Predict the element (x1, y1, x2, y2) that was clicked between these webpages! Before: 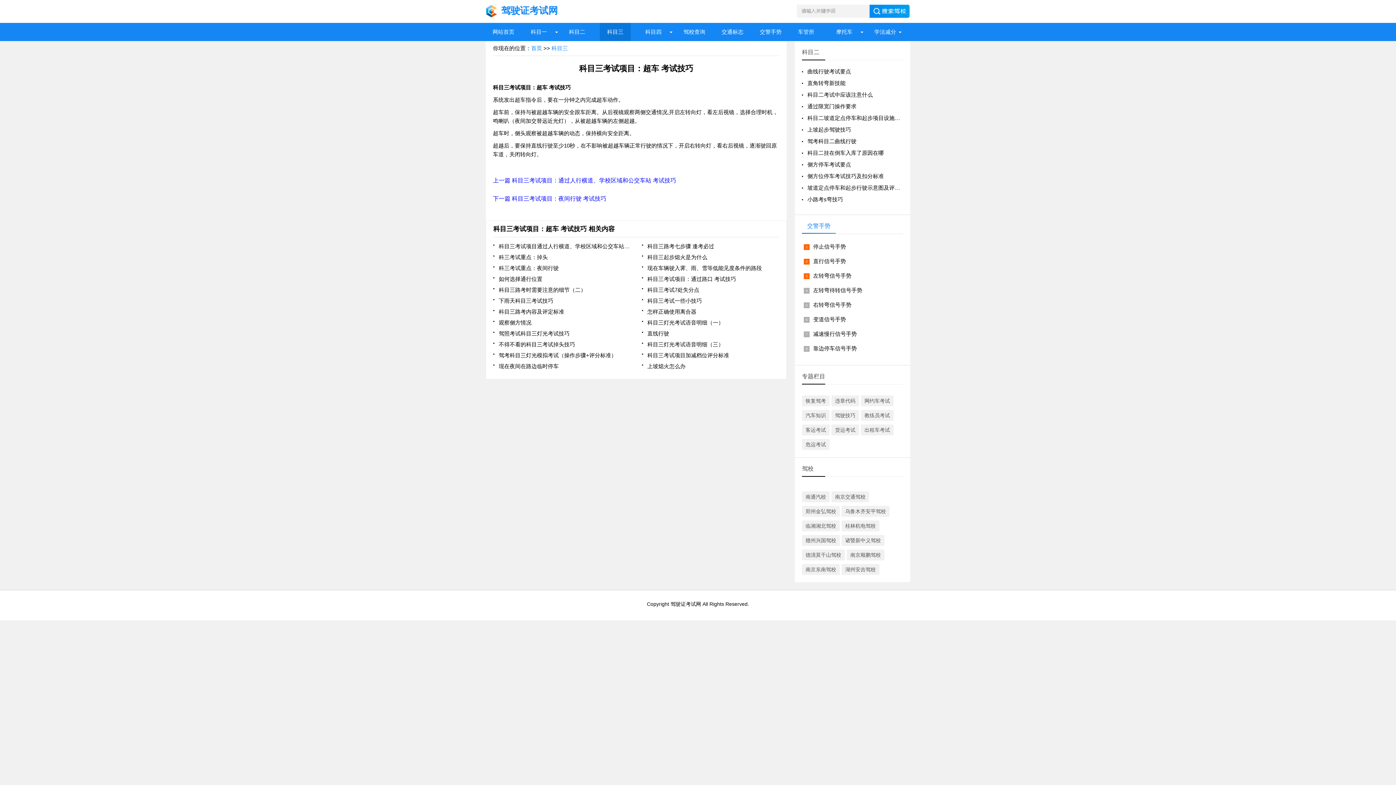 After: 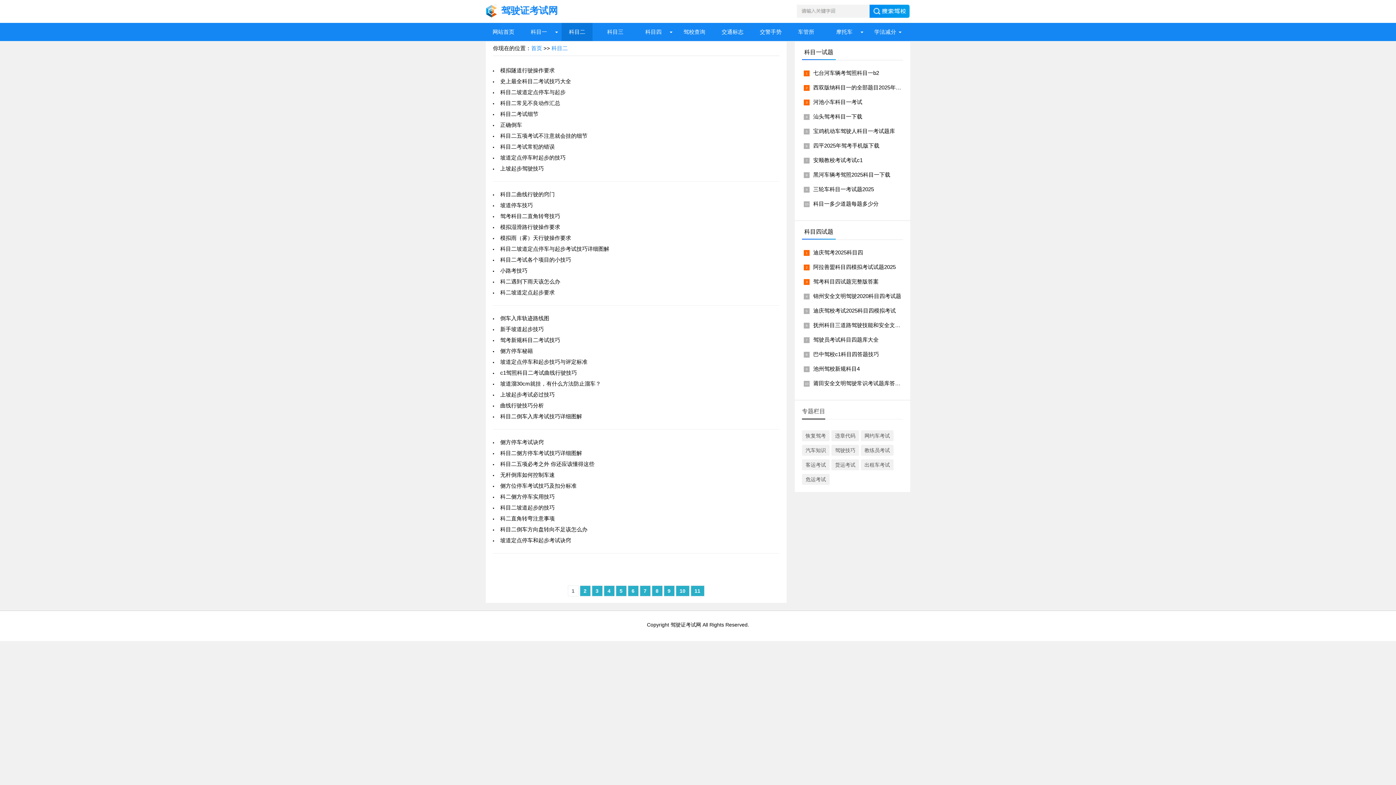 Action: label: 科目二 bbox: (561, 22, 592, 41)